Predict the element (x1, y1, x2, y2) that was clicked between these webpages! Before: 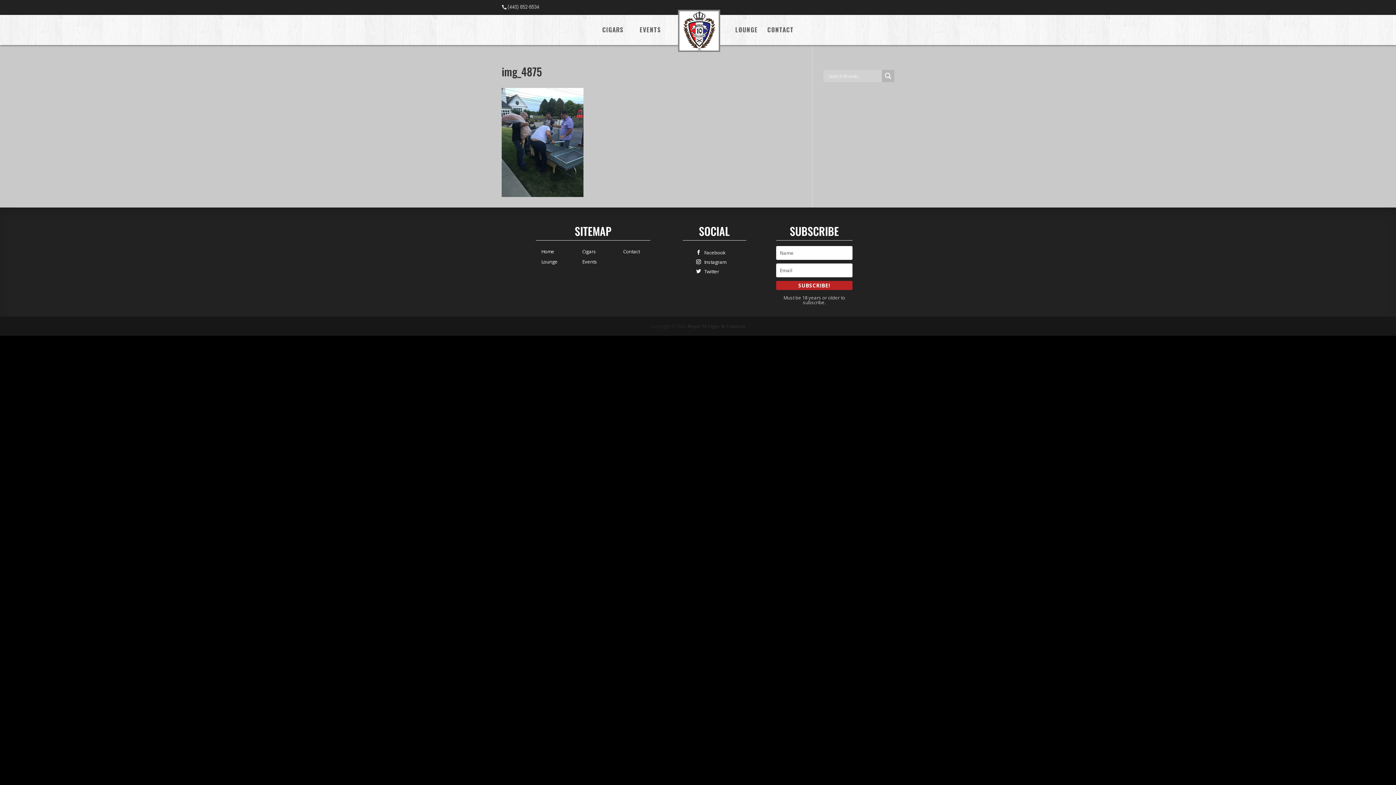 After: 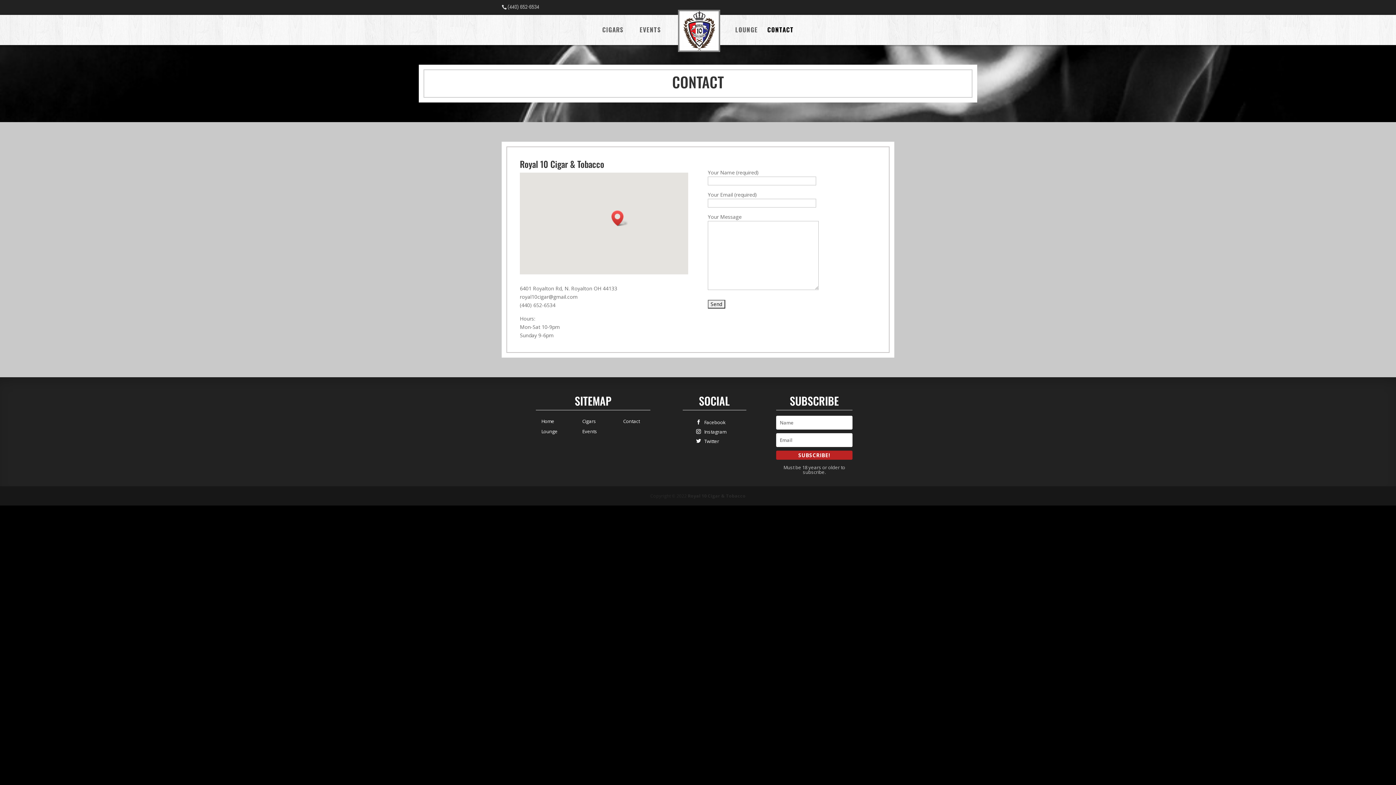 Action: bbox: (623, 248, 640, 255) label: Contact